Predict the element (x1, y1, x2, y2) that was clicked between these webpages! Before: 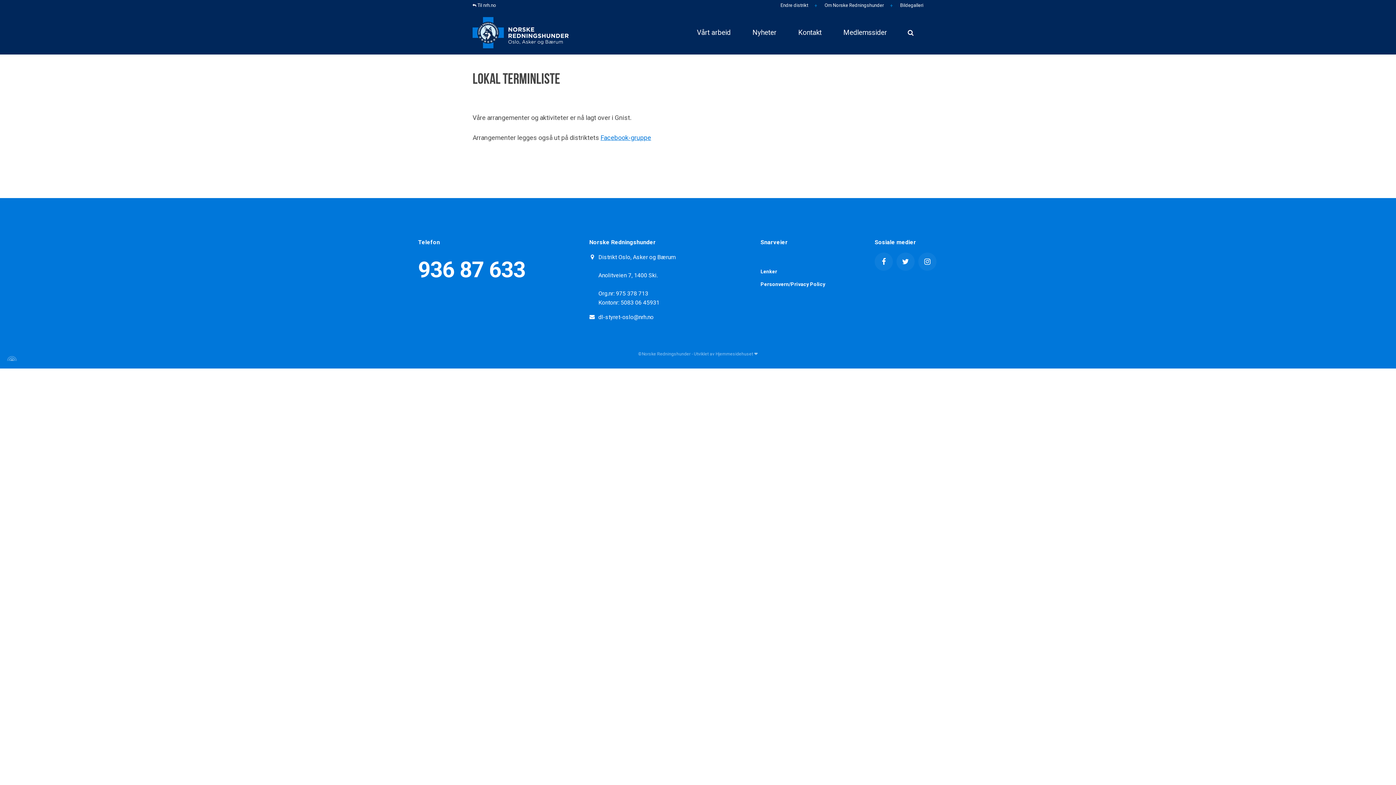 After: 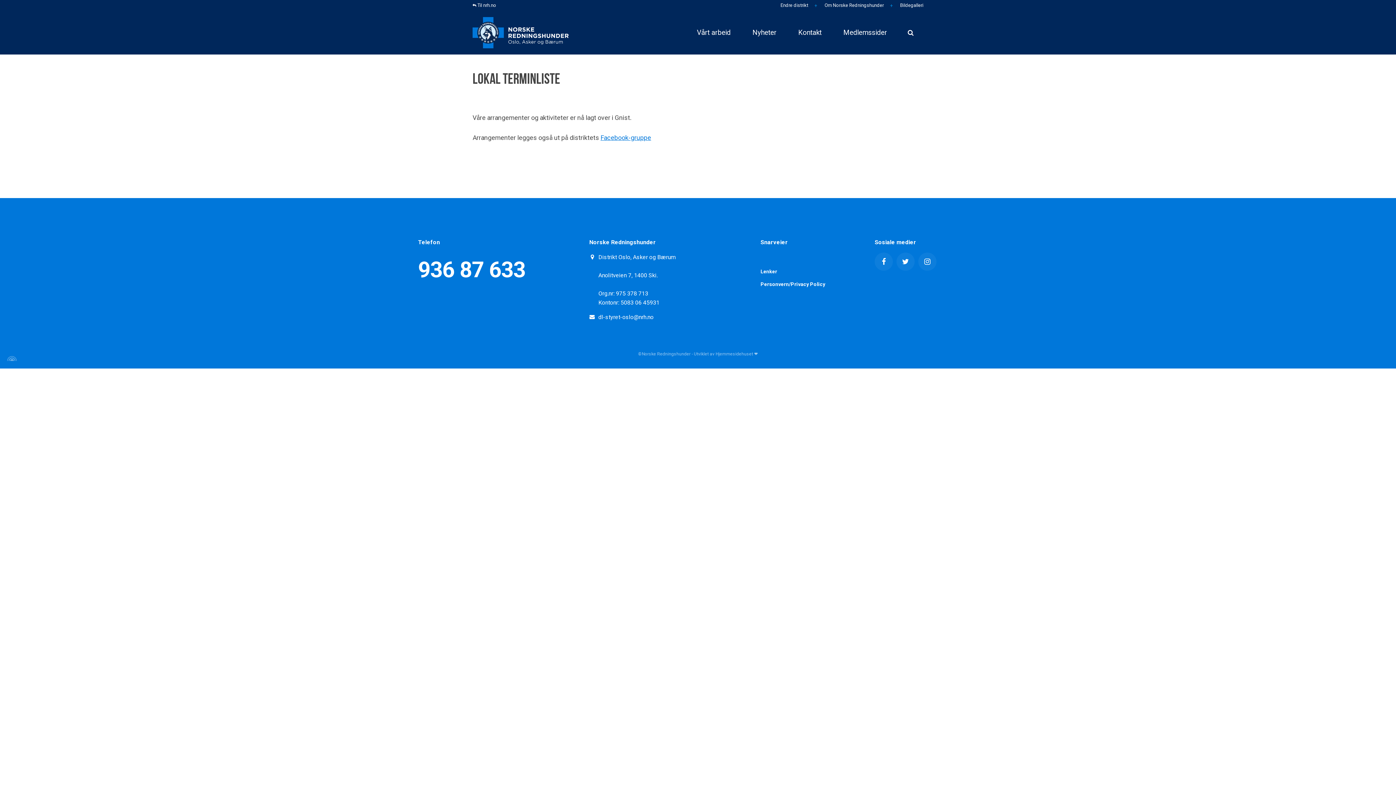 Action: label: dl-styret-oslo@nrh.no bbox: (598, 313, 653, 320)